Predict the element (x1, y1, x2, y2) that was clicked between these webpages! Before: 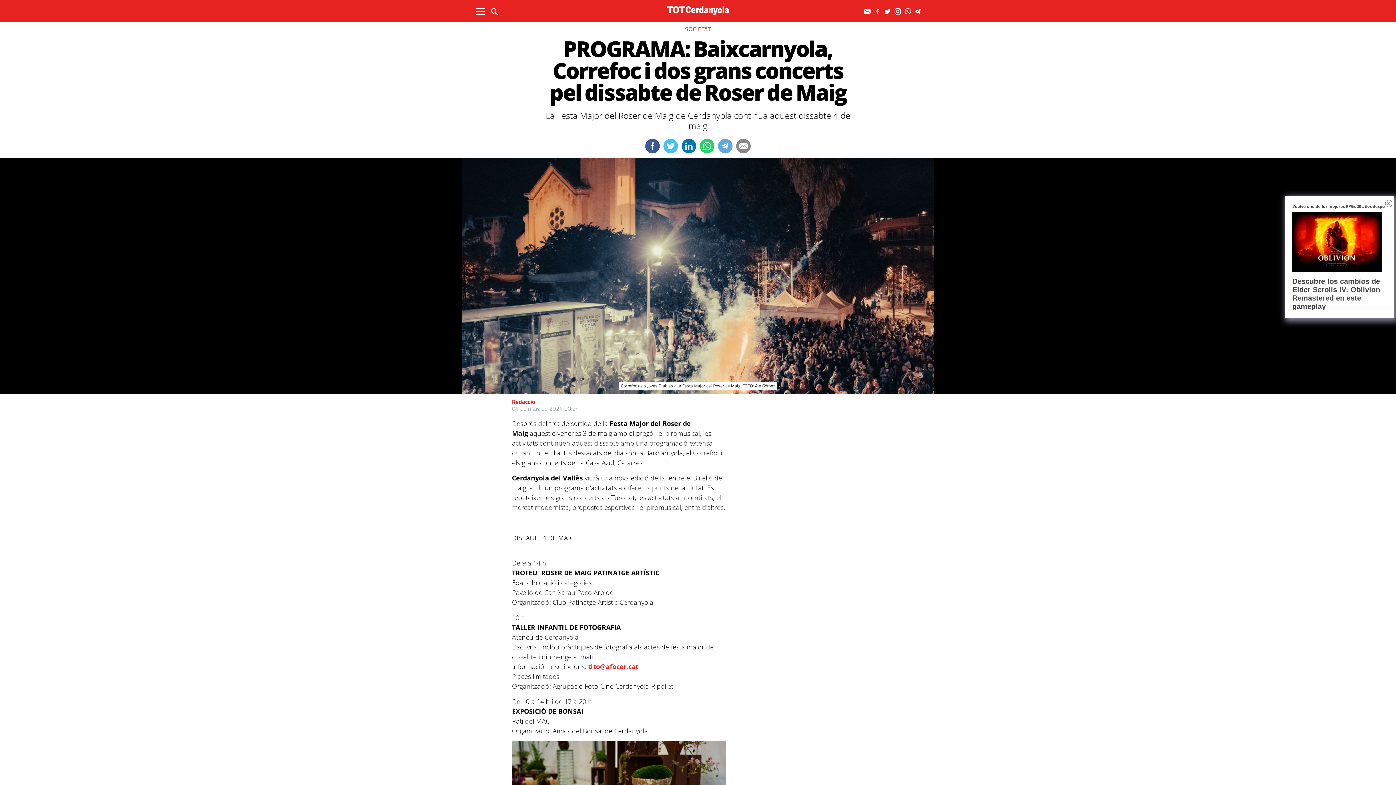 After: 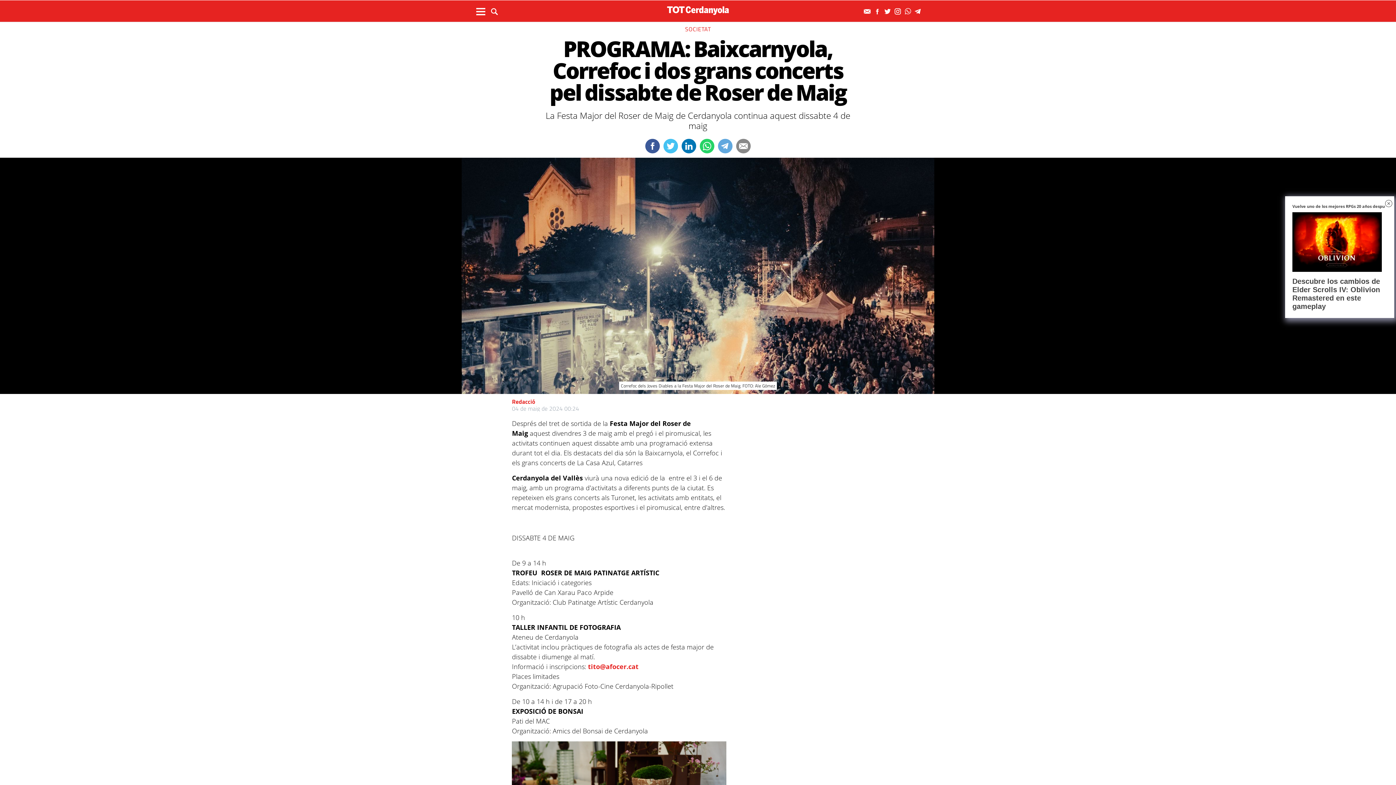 Action: bbox: (874, 6, 882, 16)